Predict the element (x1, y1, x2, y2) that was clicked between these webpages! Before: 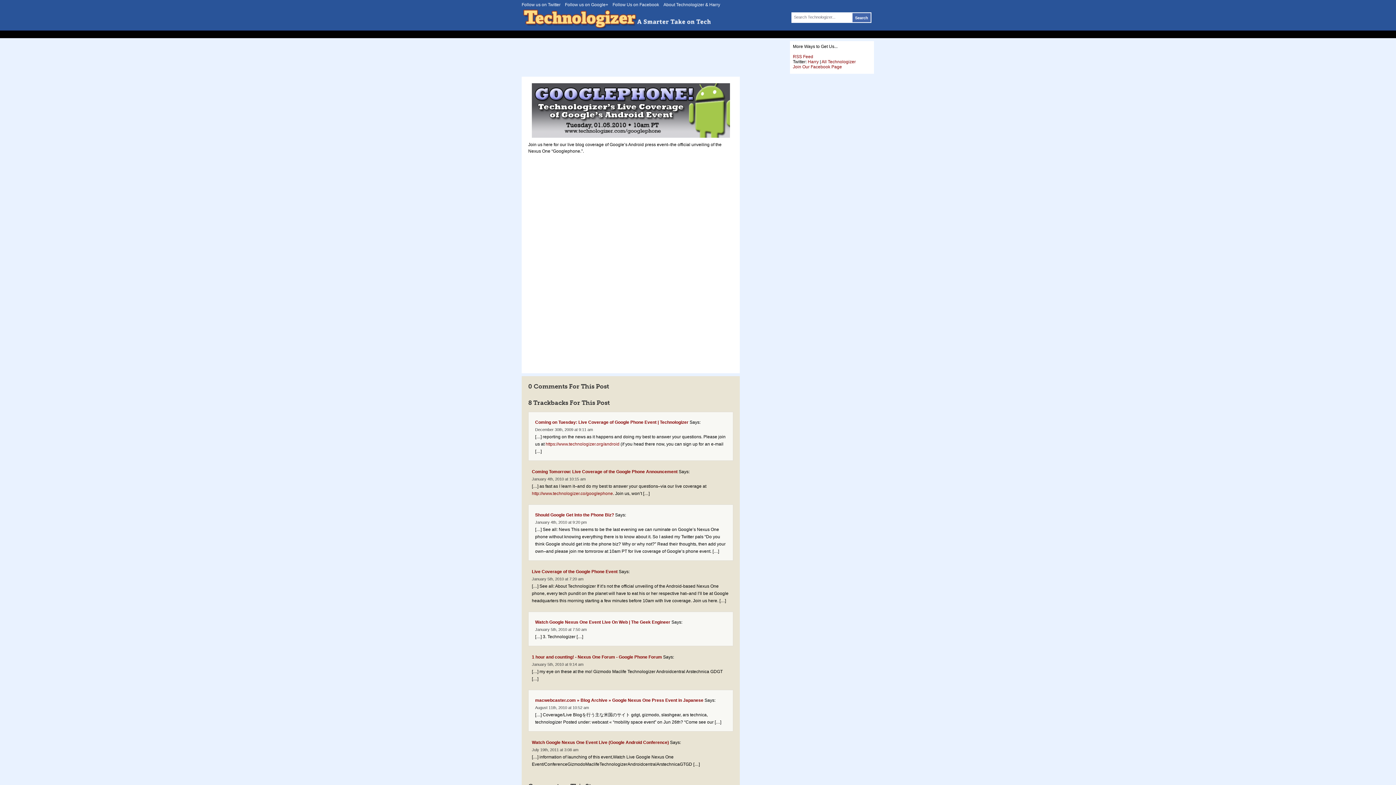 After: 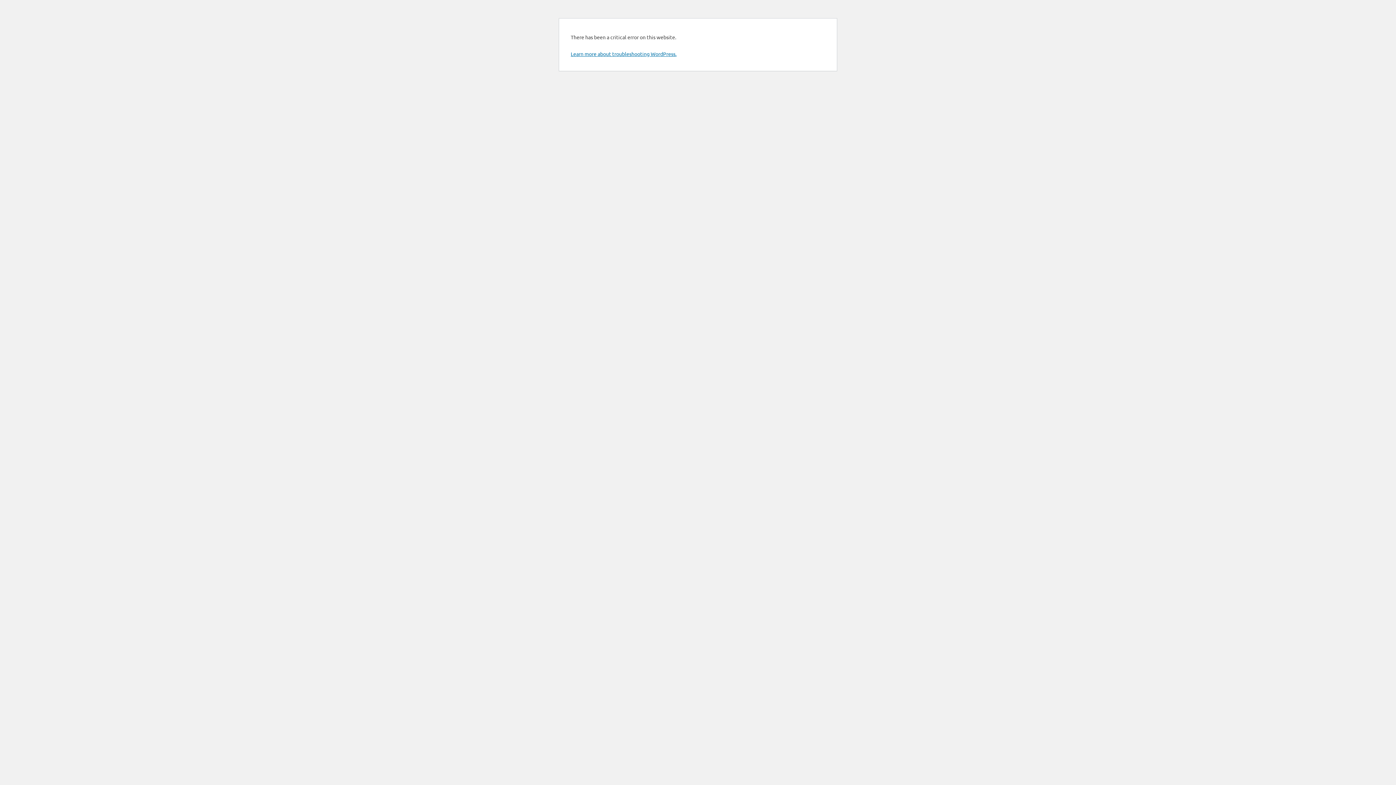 Action: label: https://www.technologizer.org/android bbox: (545, 441, 619, 446)